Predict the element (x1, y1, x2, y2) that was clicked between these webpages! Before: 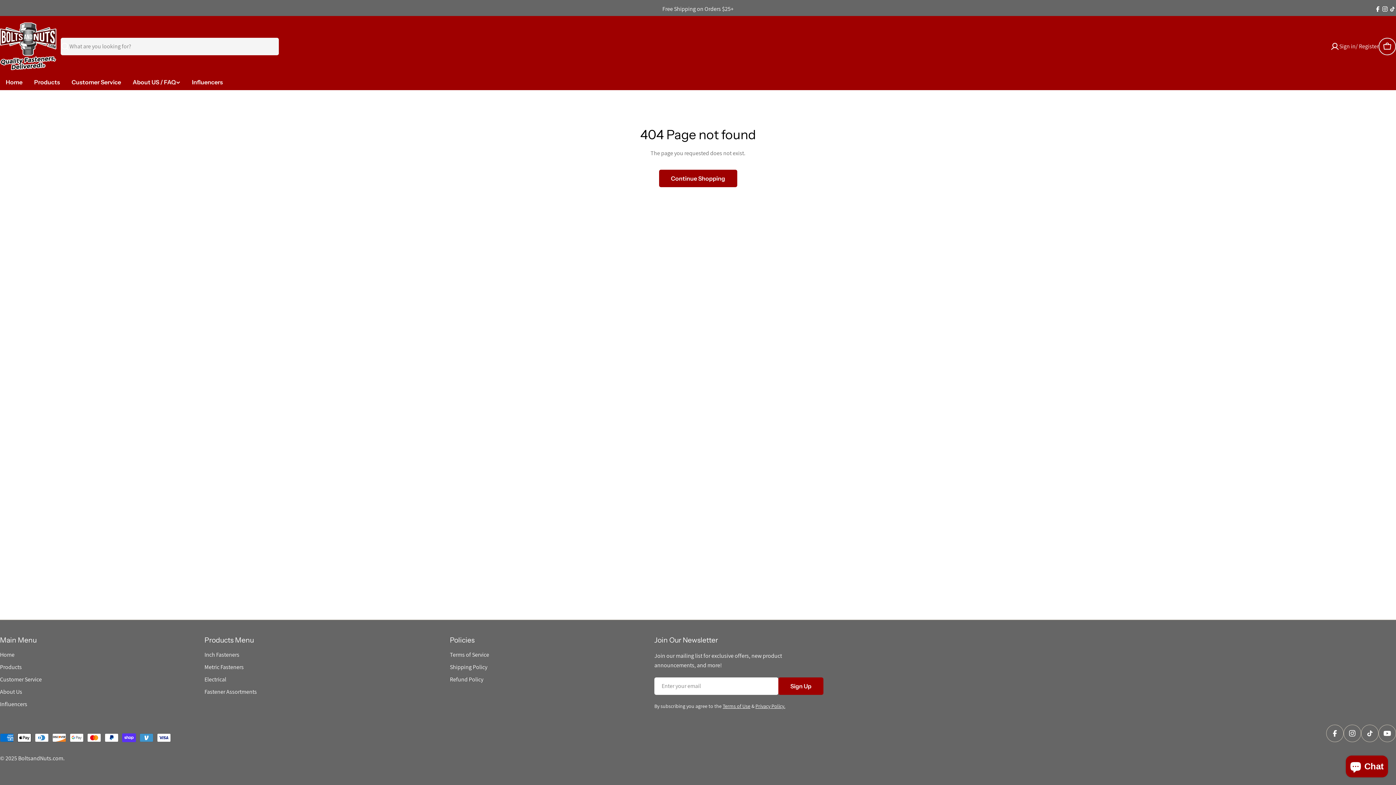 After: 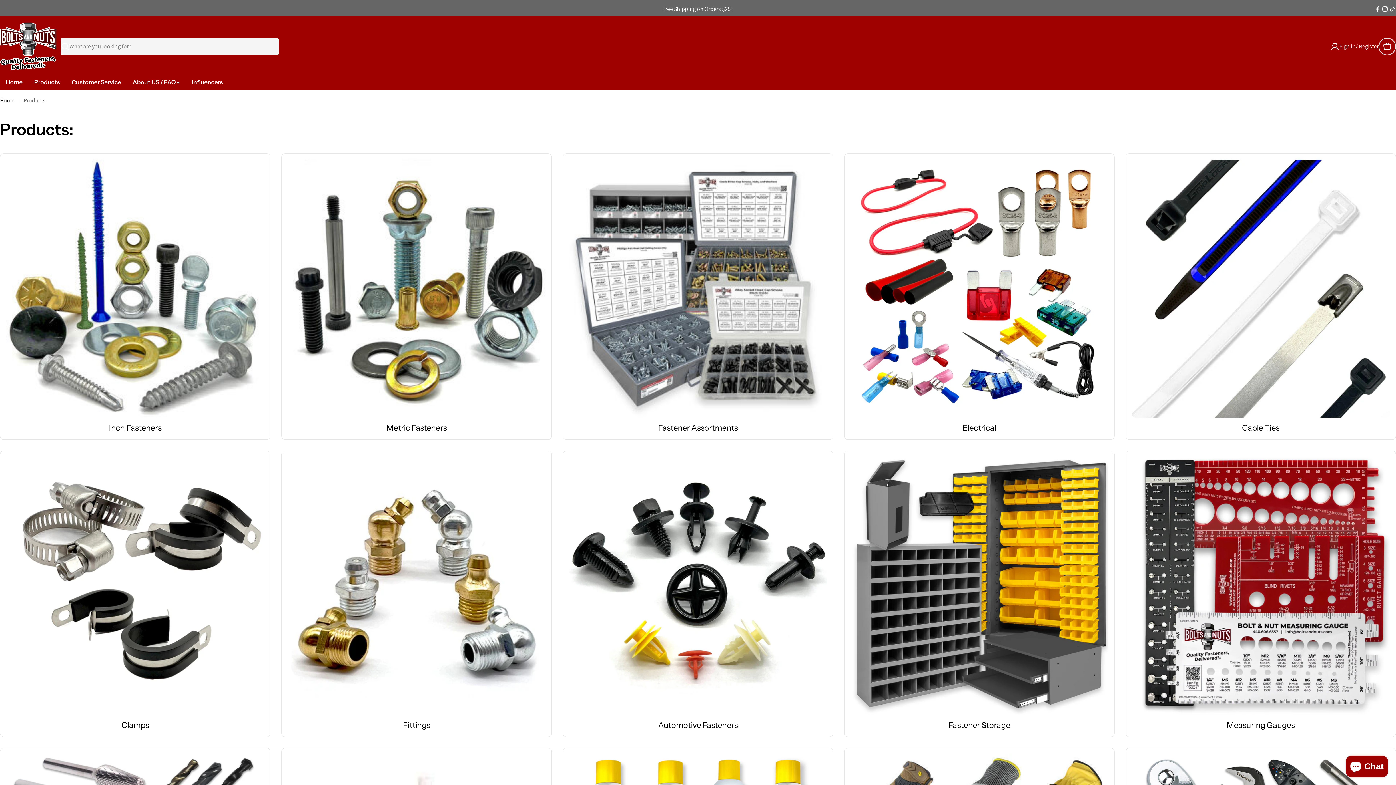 Action: bbox: (28, 76, 65, 88) label: Products